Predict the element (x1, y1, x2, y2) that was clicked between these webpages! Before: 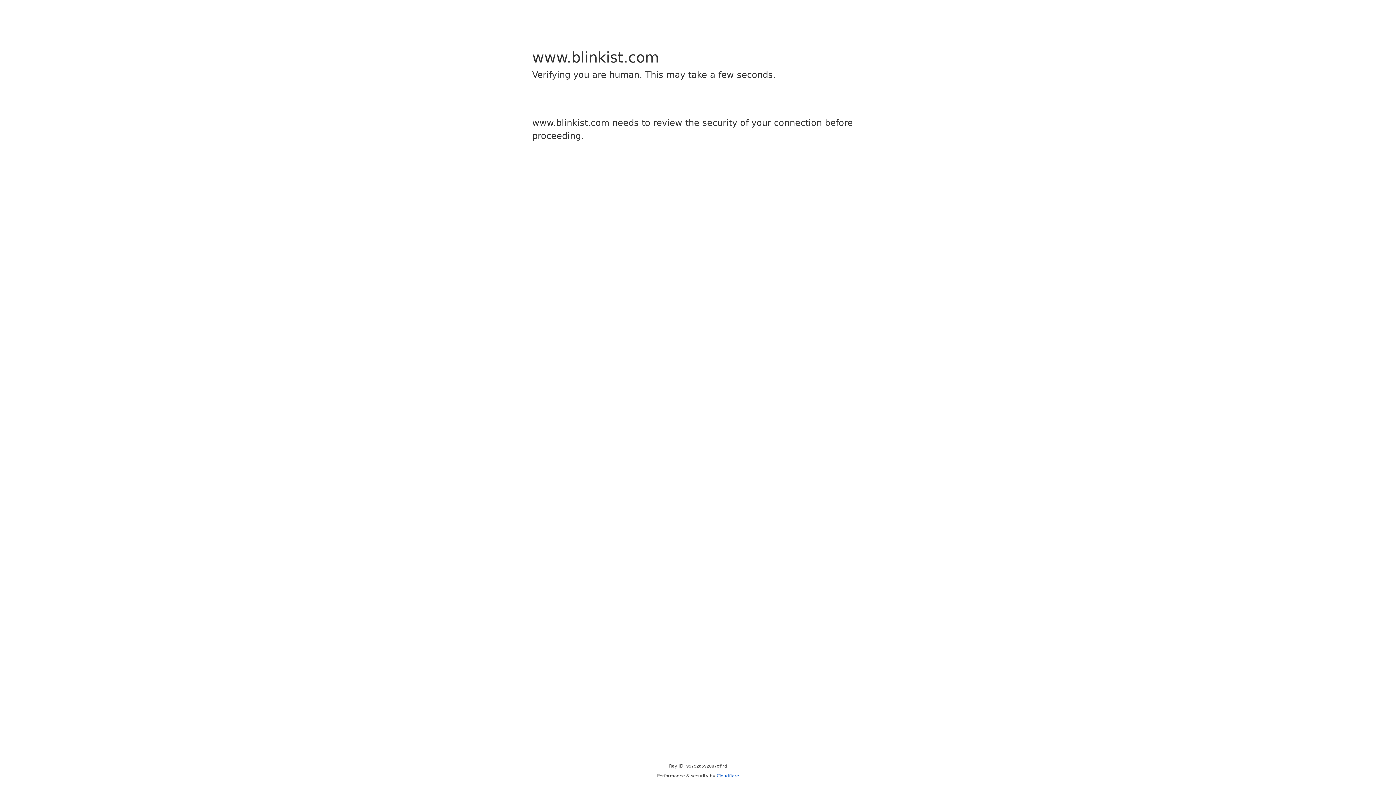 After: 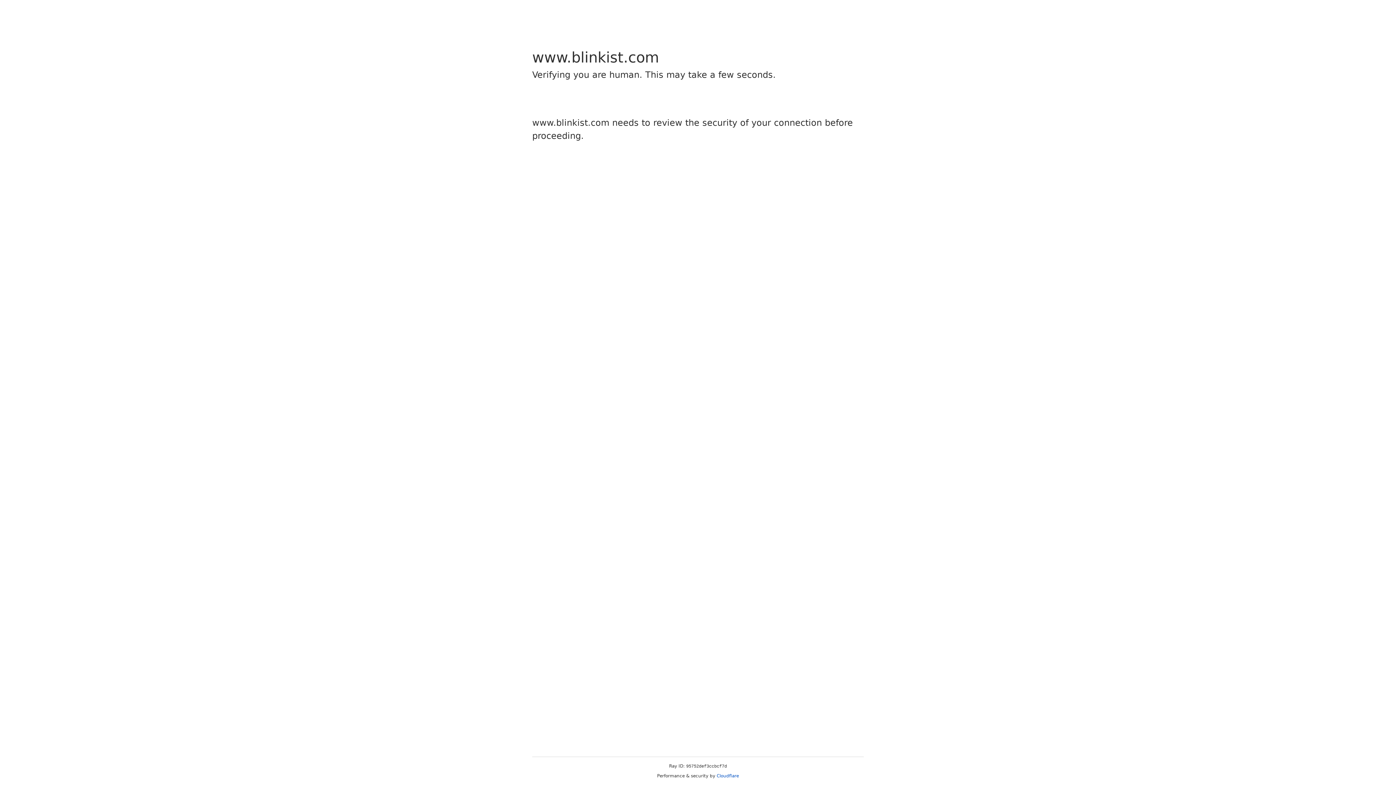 Action: label: Cloudflare bbox: (716, 773, 739, 778)